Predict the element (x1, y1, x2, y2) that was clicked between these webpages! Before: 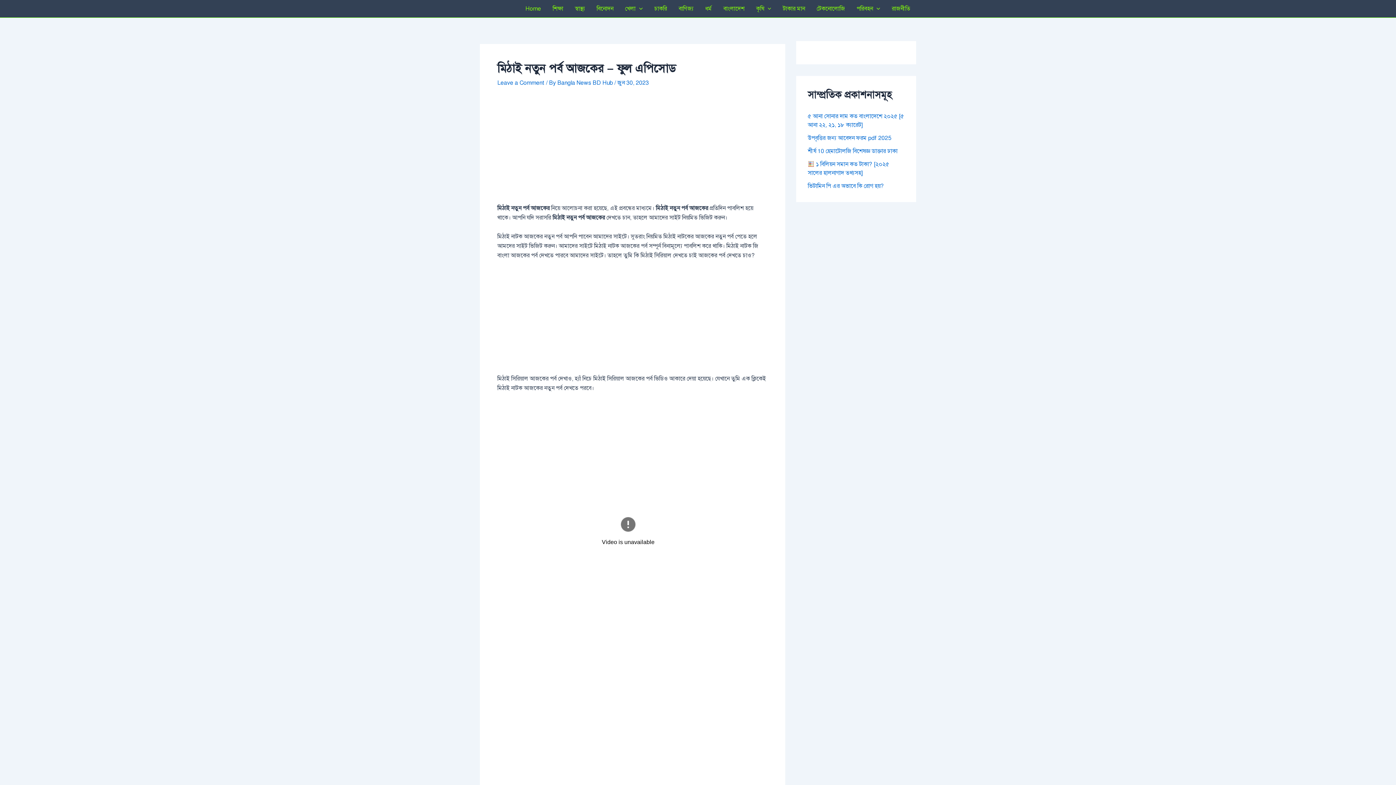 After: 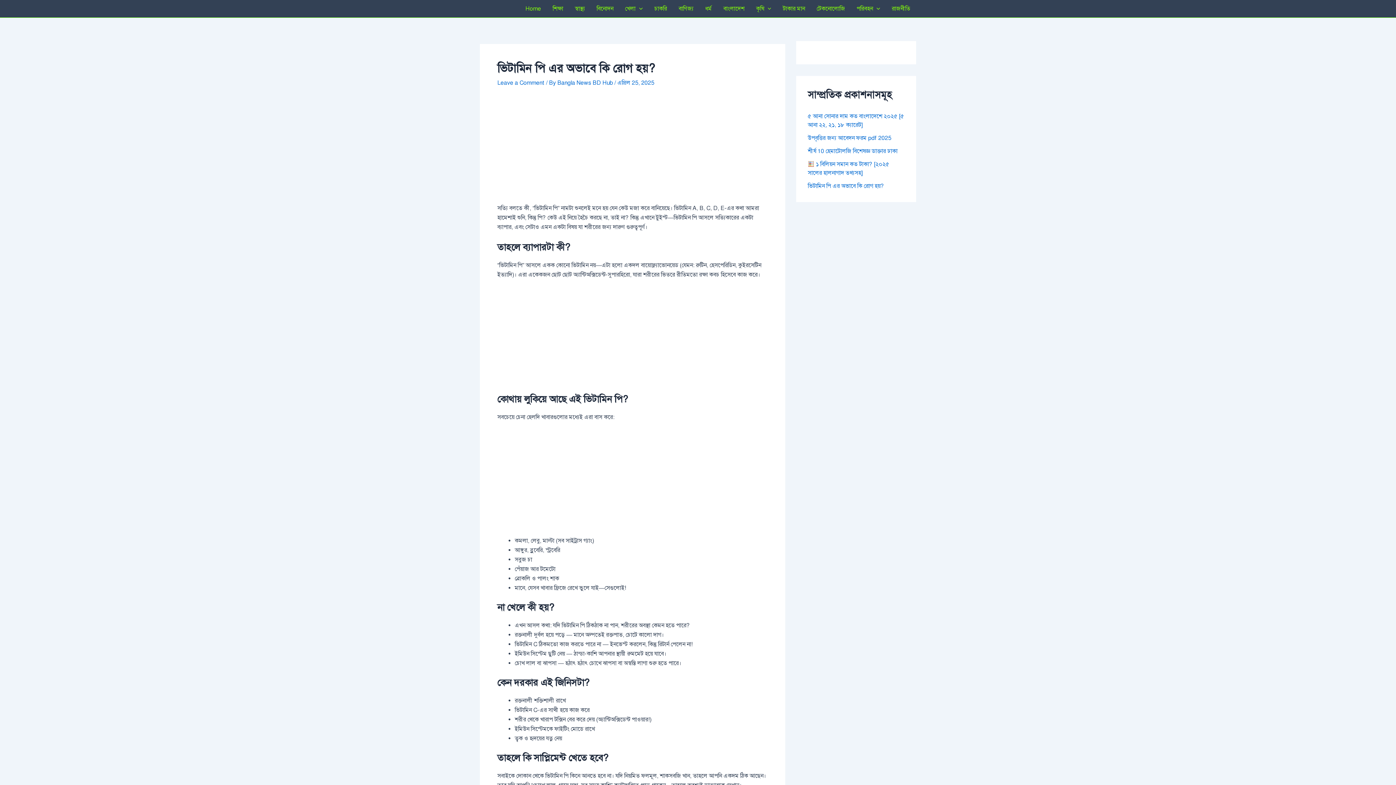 Action: bbox: (808, 182, 884, 189) label: ভিটামিন পি এর অভাবে কি রোগ হয়?